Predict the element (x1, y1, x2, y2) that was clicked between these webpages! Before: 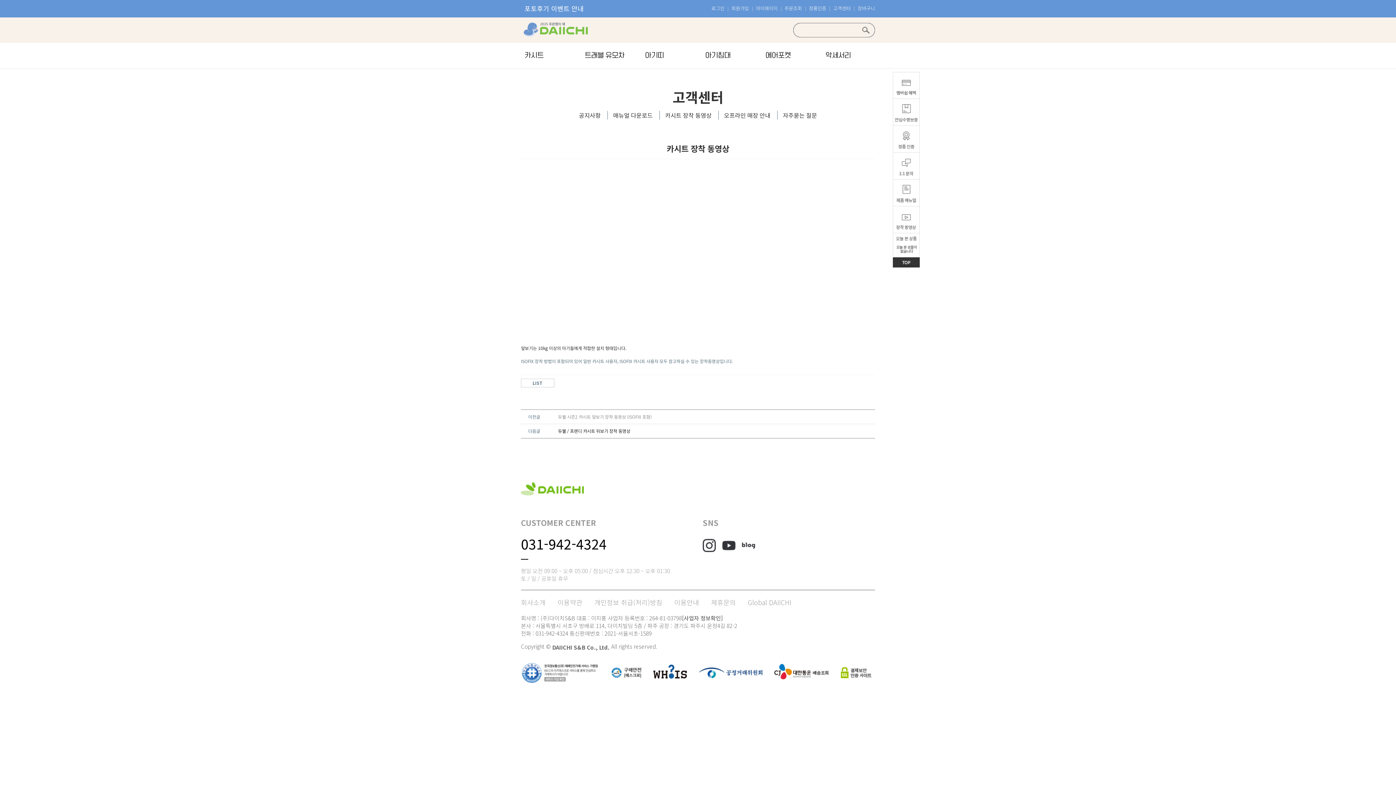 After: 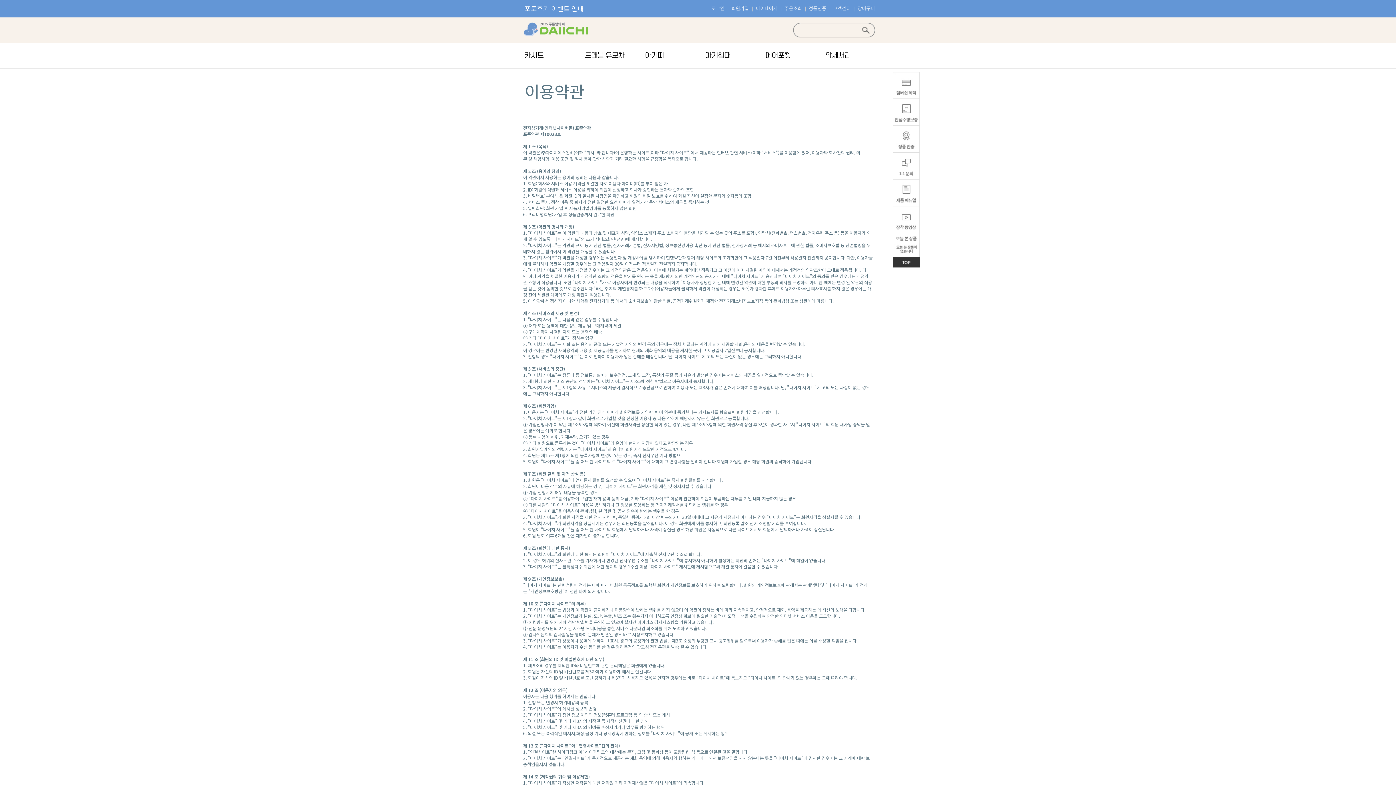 Action: label: 이용약관 bbox: (557, 597, 582, 607)